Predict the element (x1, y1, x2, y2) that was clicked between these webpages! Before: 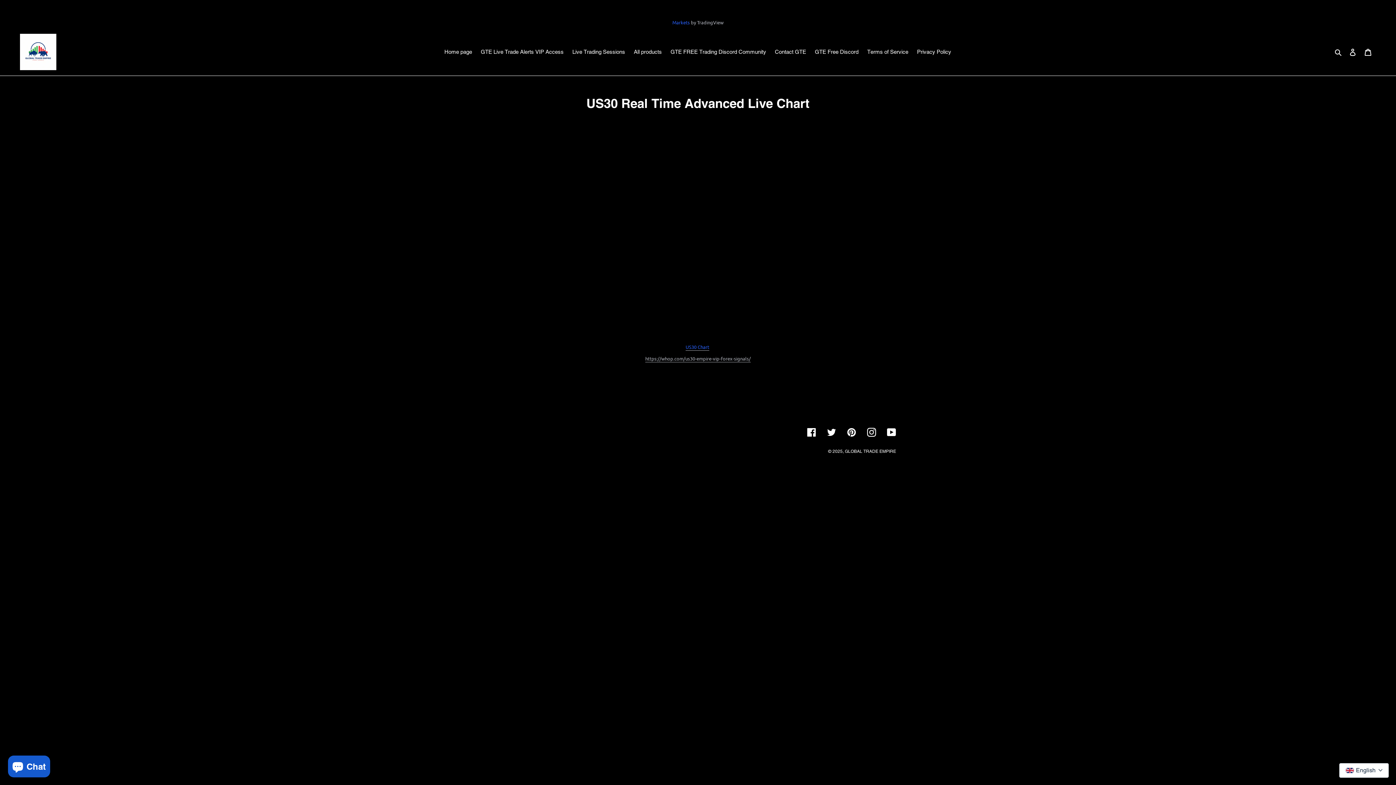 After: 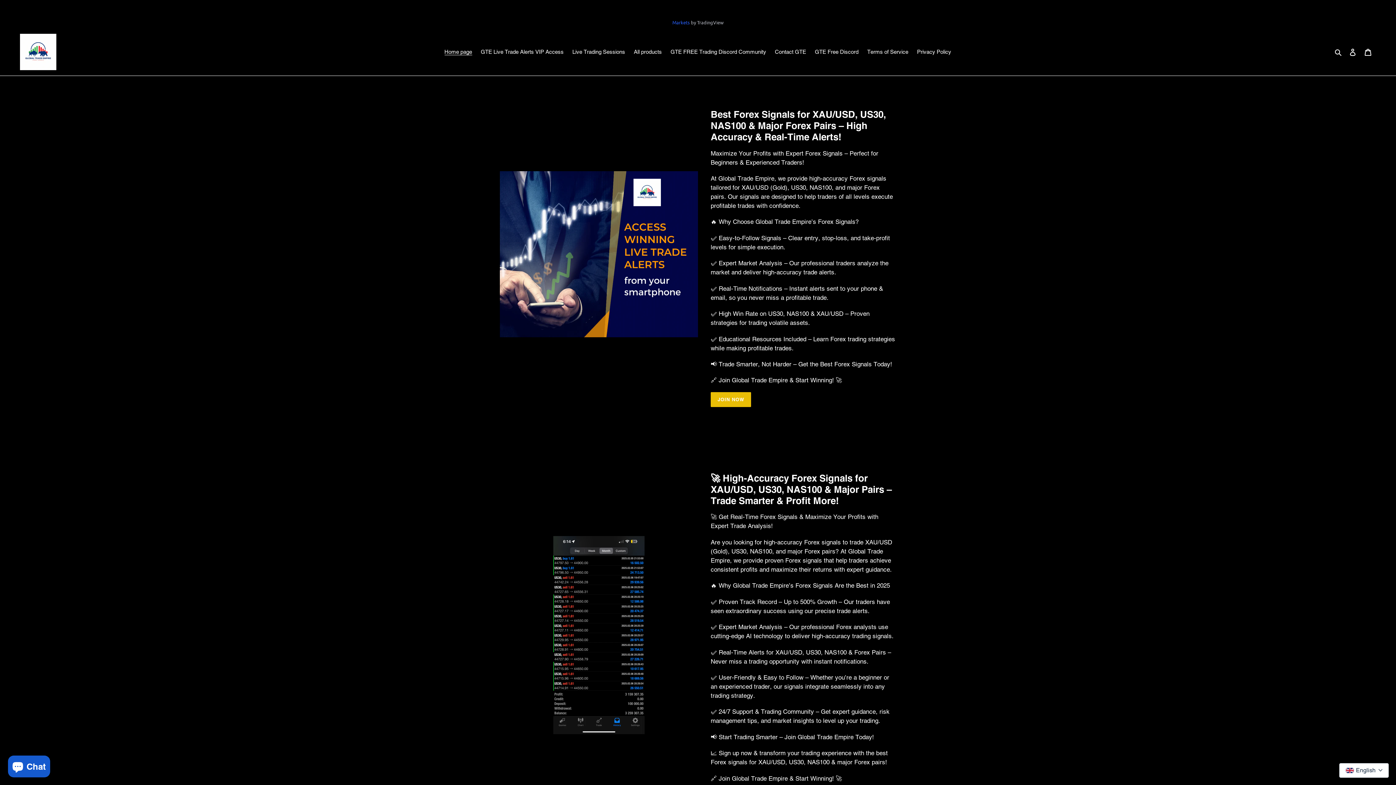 Action: bbox: (20, 33, 358, 70)